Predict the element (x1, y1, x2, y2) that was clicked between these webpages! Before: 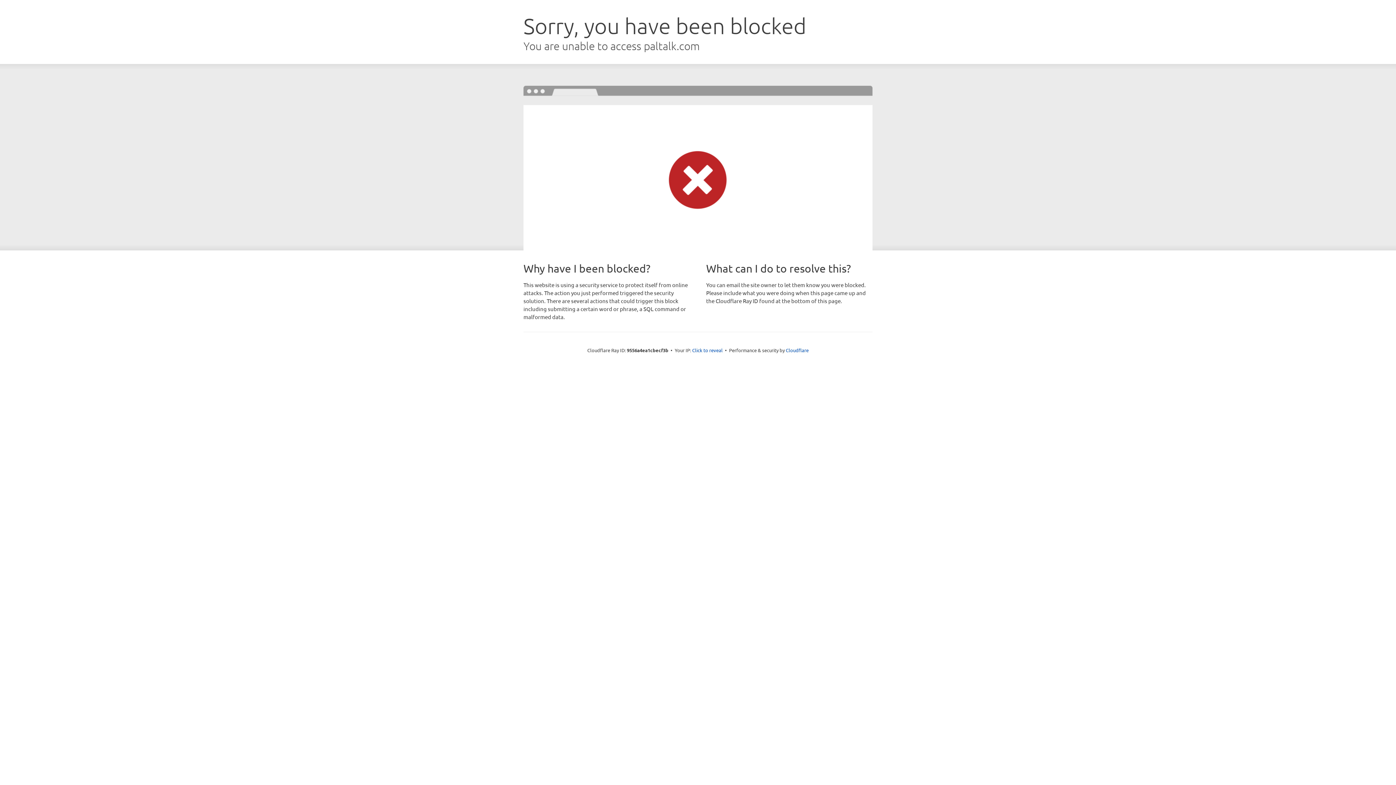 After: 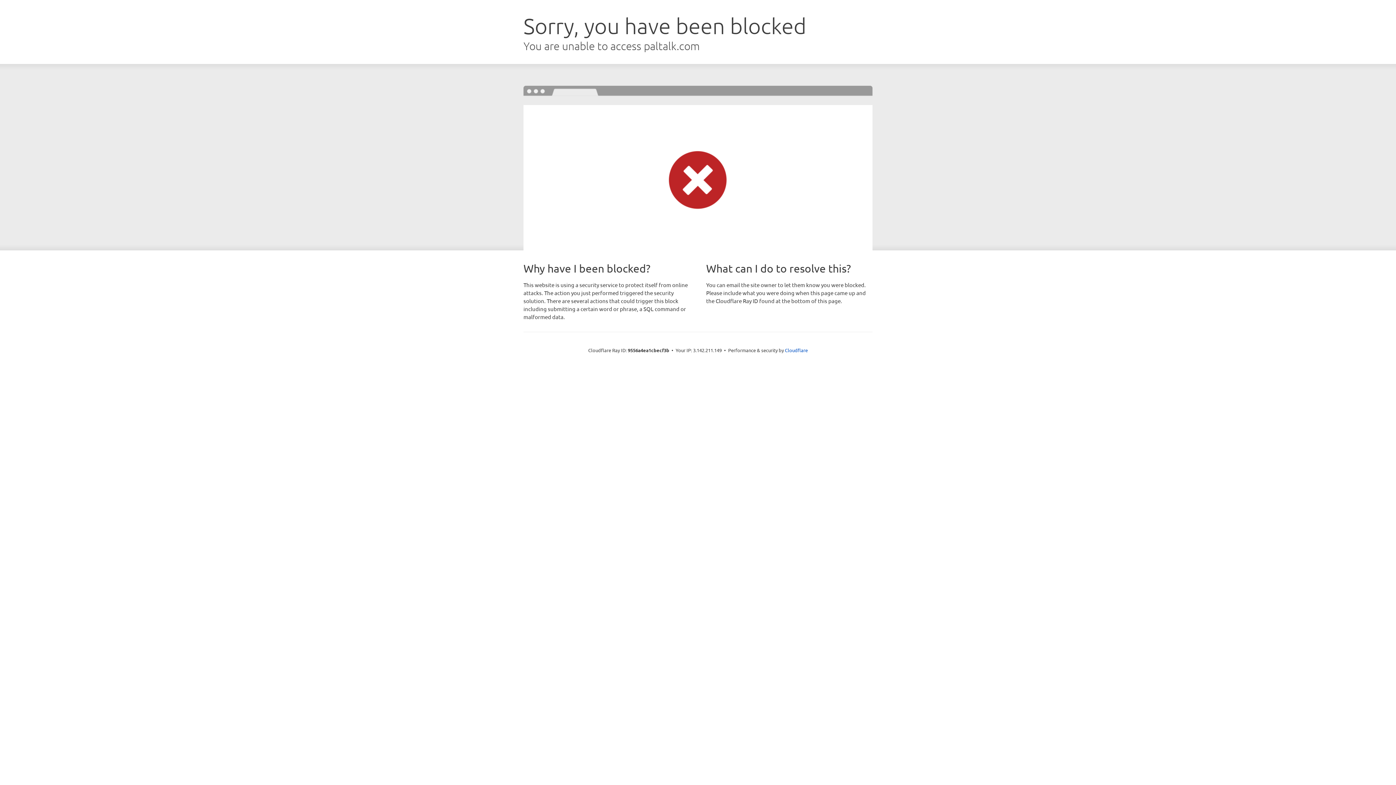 Action: bbox: (692, 346, 722, 353) label: Click to reveal